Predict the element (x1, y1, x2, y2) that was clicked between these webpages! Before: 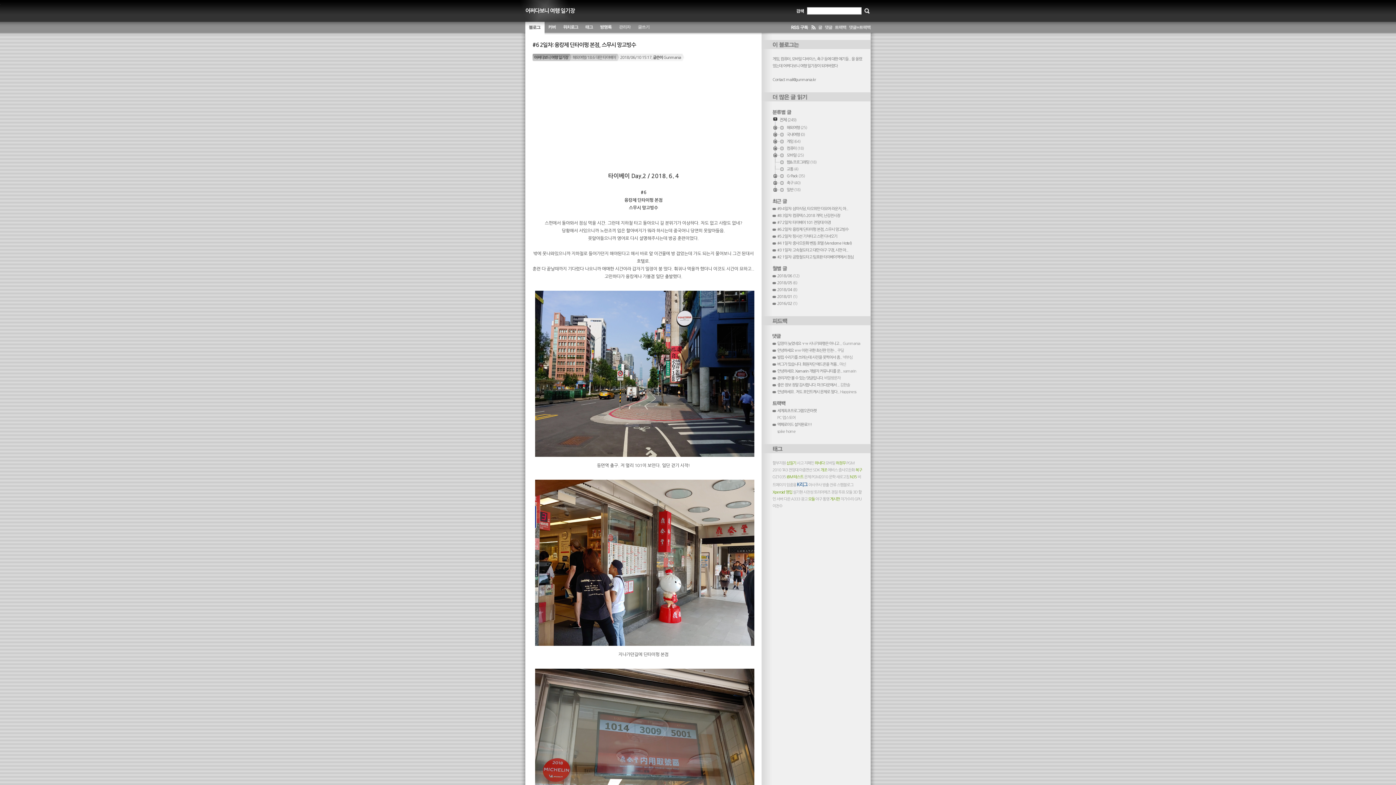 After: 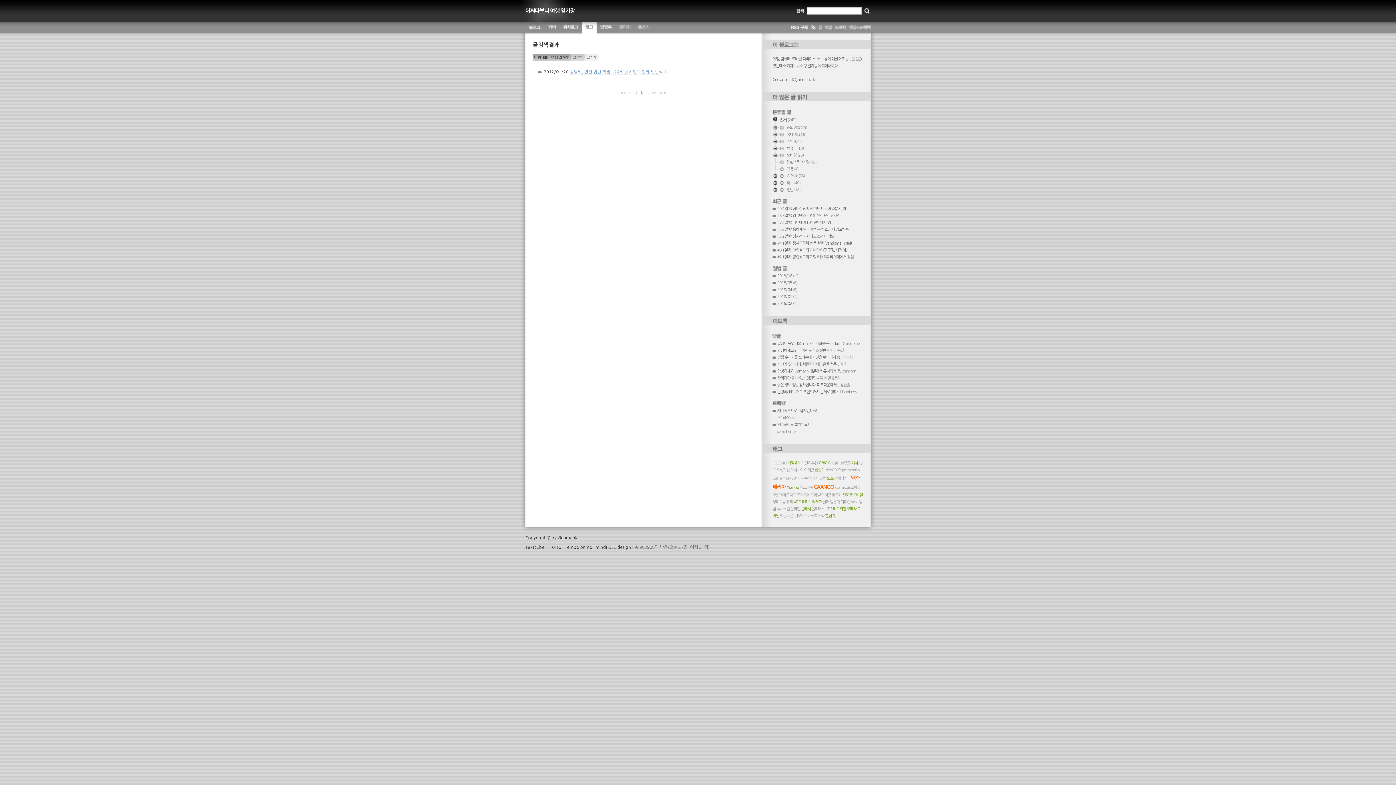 Action: label: 설기현  bbox: (793, 490, 803, 494)